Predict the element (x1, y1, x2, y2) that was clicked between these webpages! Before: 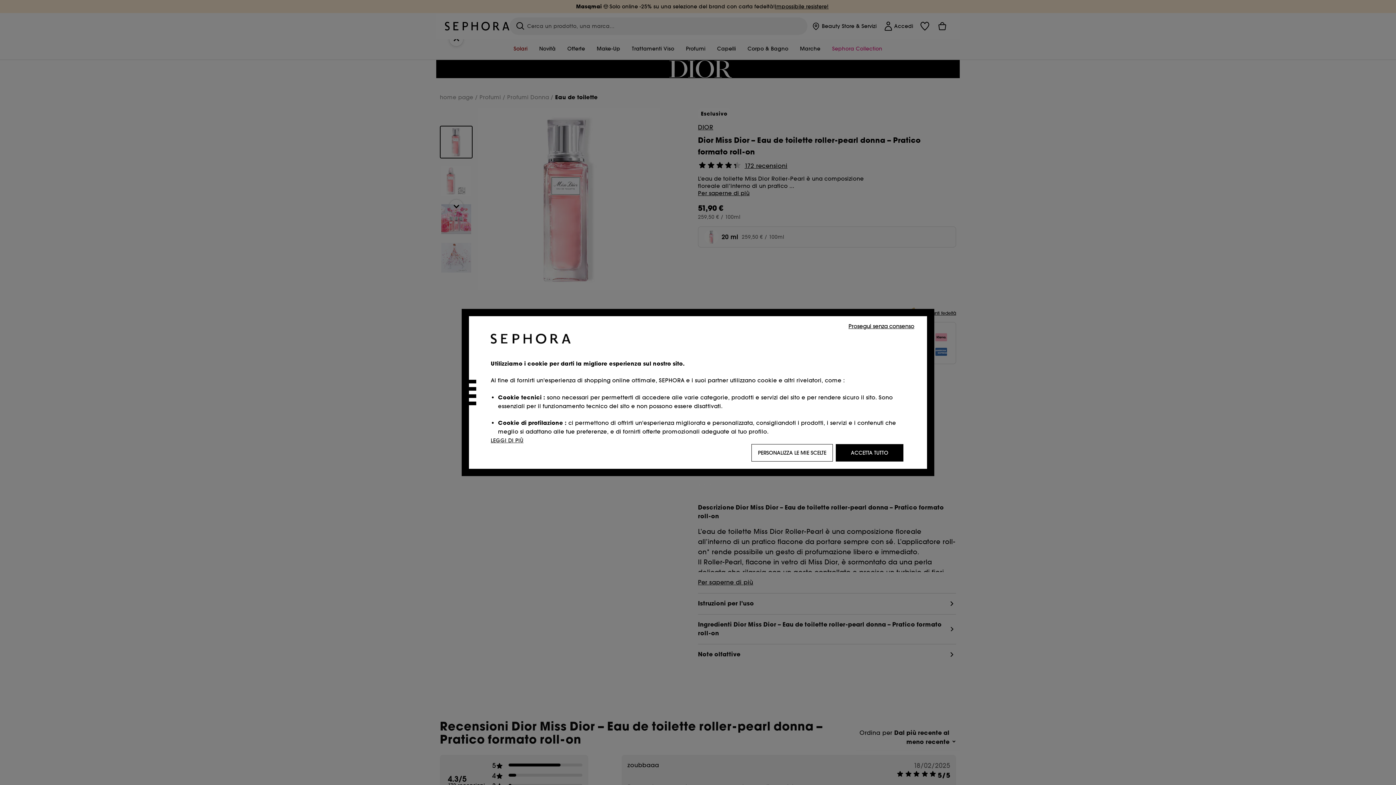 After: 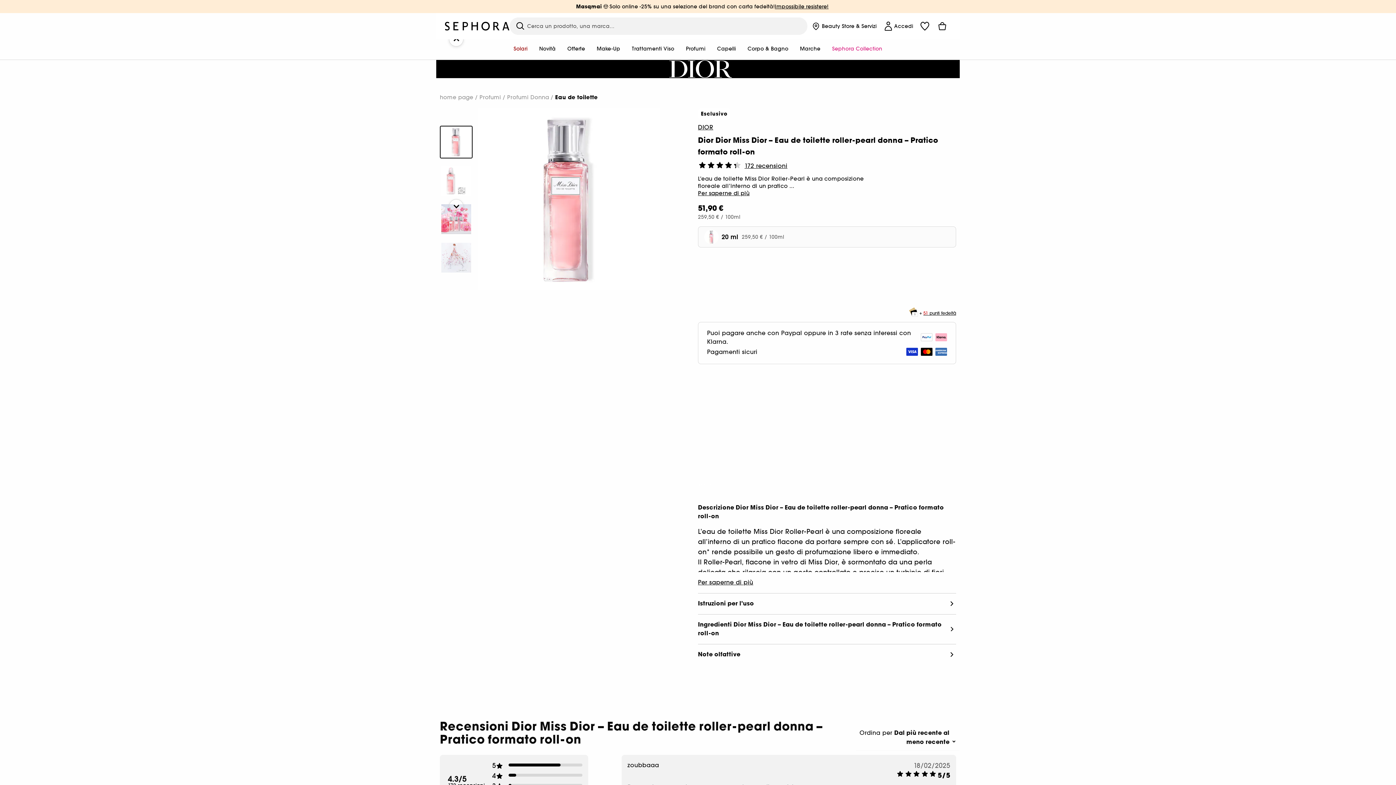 Action: bbox: (836, 444, 903, 461) label: ACCETTA TUTTO